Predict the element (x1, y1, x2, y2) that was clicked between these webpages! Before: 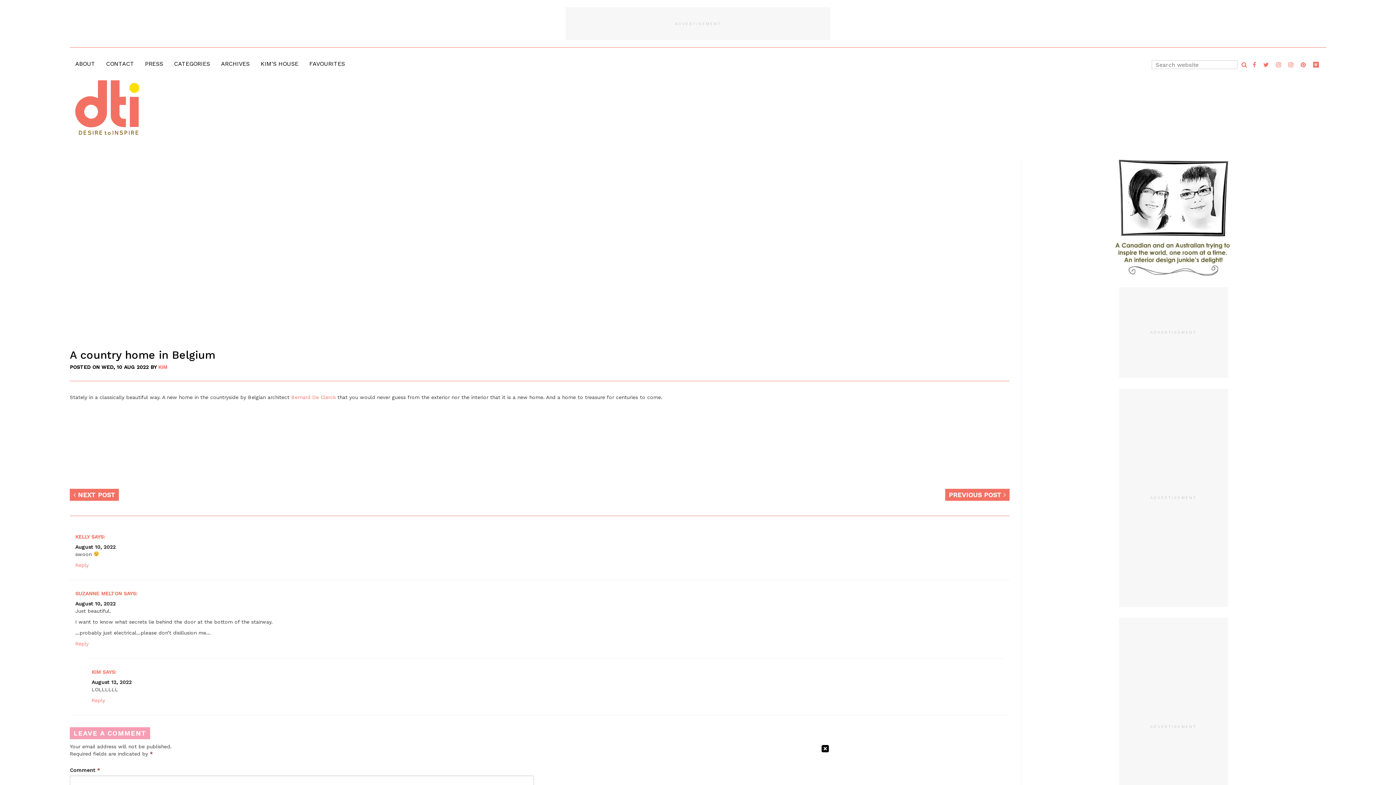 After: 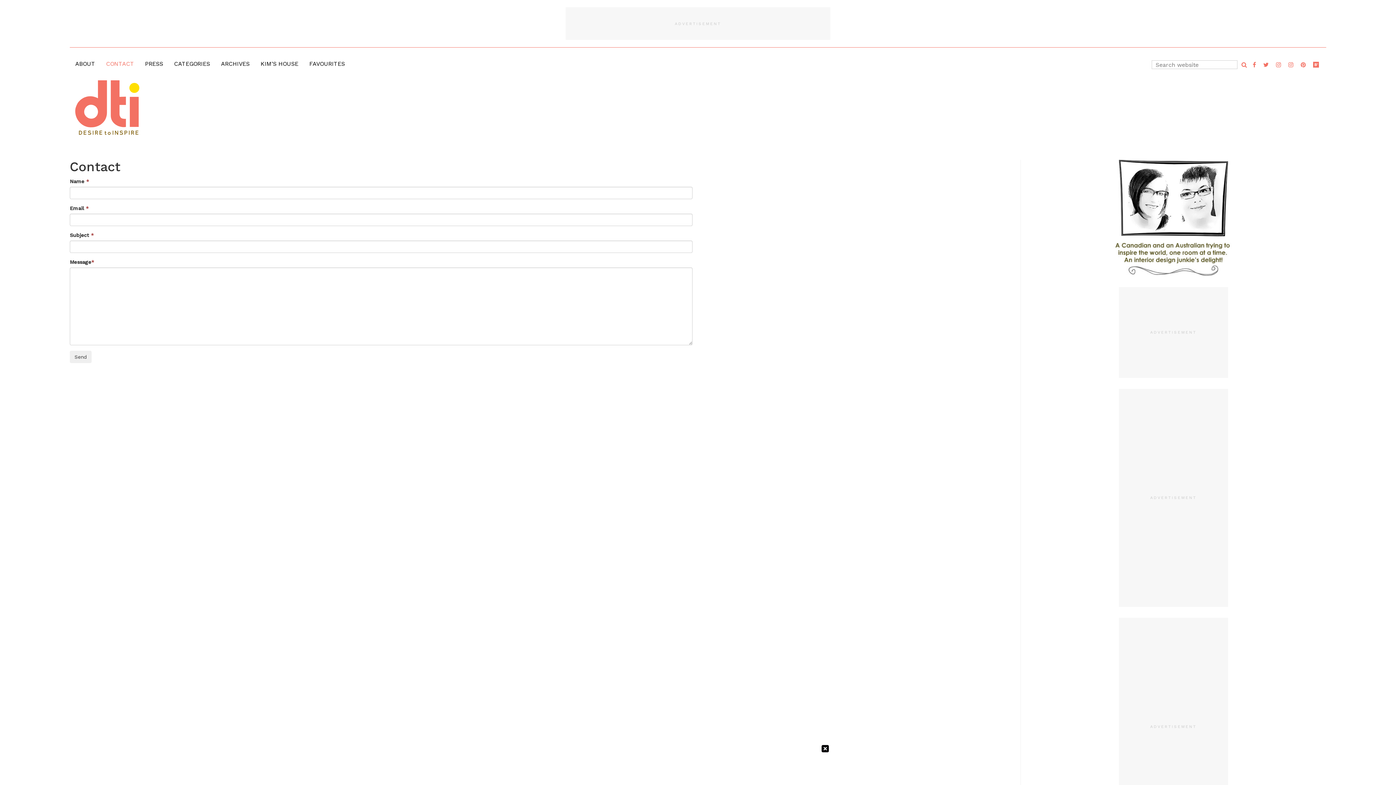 Action: label: CONTACT bbox: (100, 54, 139, 73)